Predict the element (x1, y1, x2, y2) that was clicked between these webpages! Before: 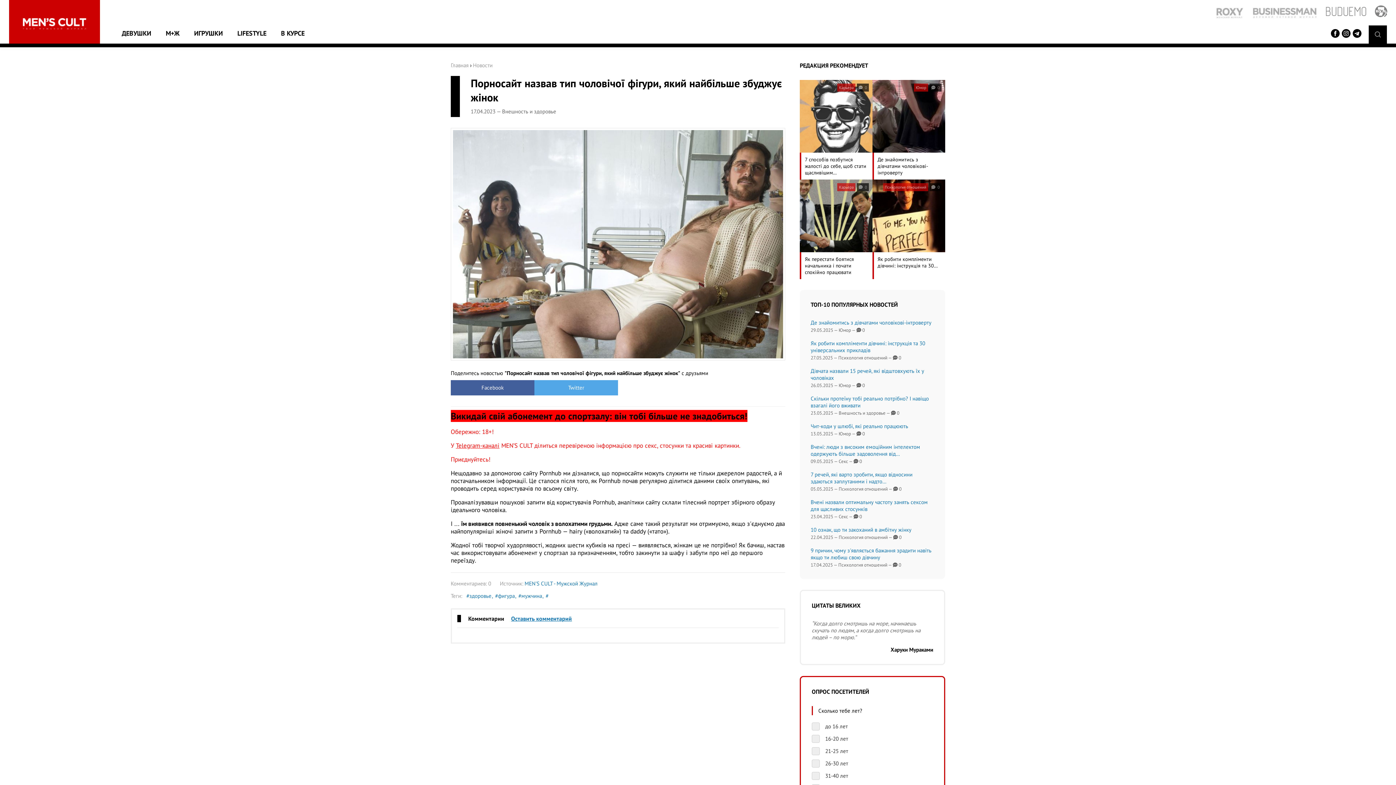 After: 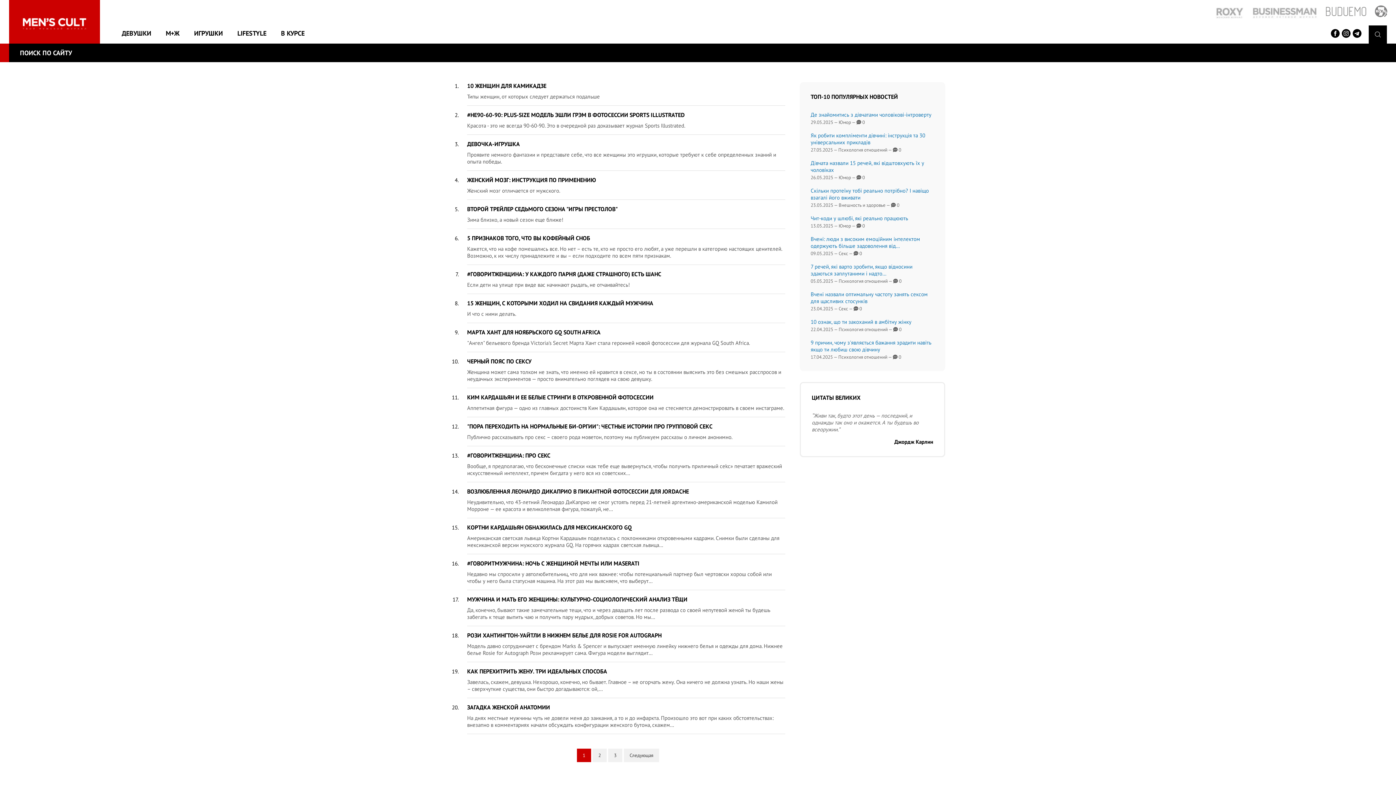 Action: bbox: (495, 592, 514, 599) label: #фигура